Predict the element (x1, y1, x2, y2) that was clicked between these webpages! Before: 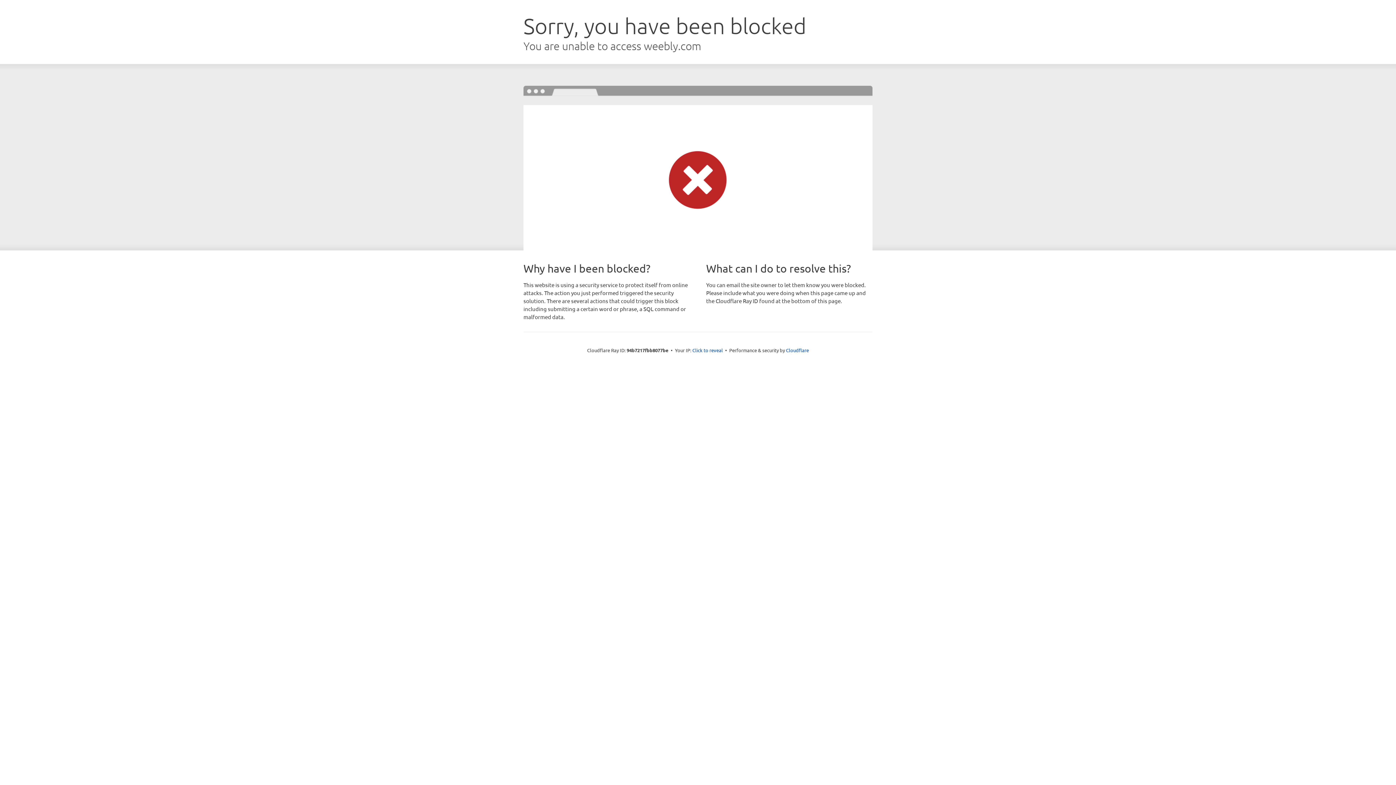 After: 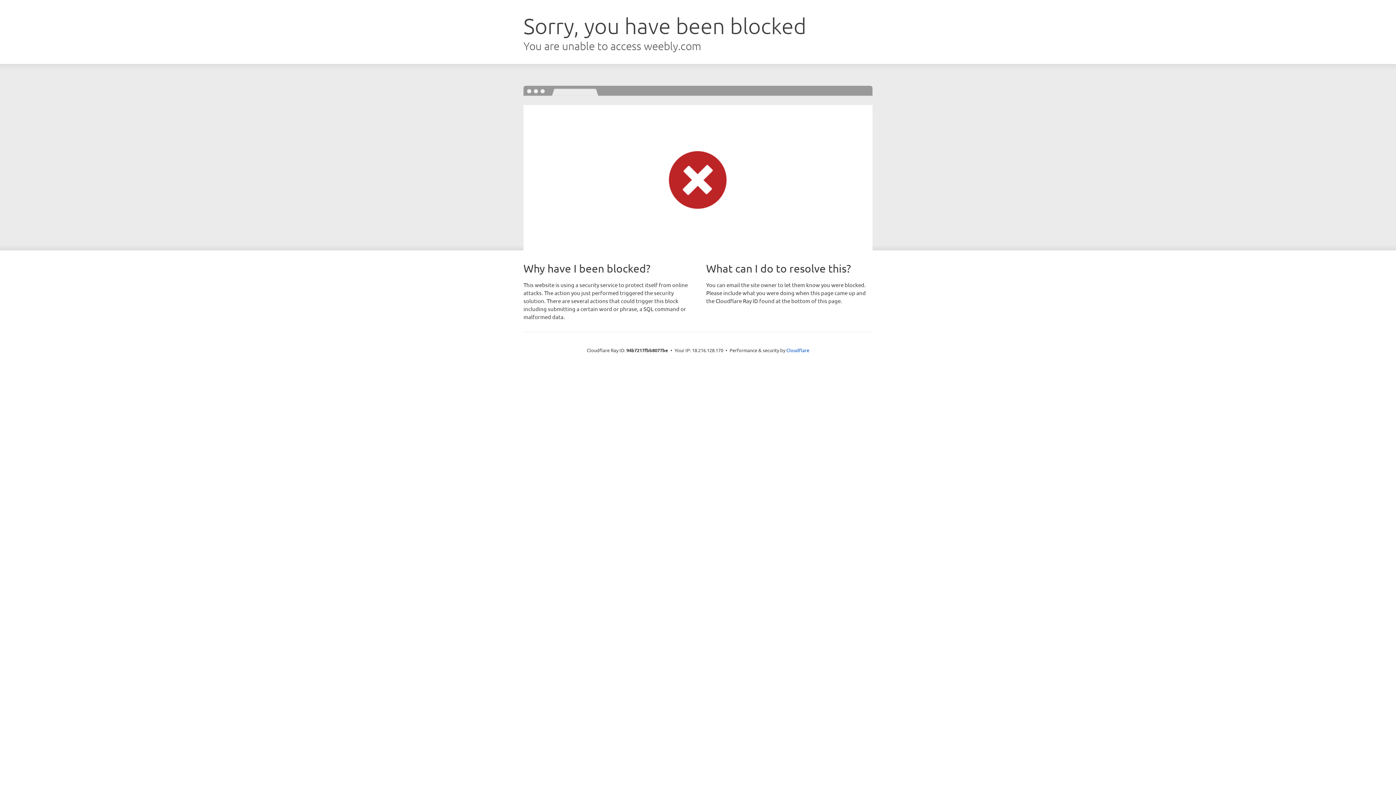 Action: bbox: (692, 346, 723, 353) label: Click to reveal